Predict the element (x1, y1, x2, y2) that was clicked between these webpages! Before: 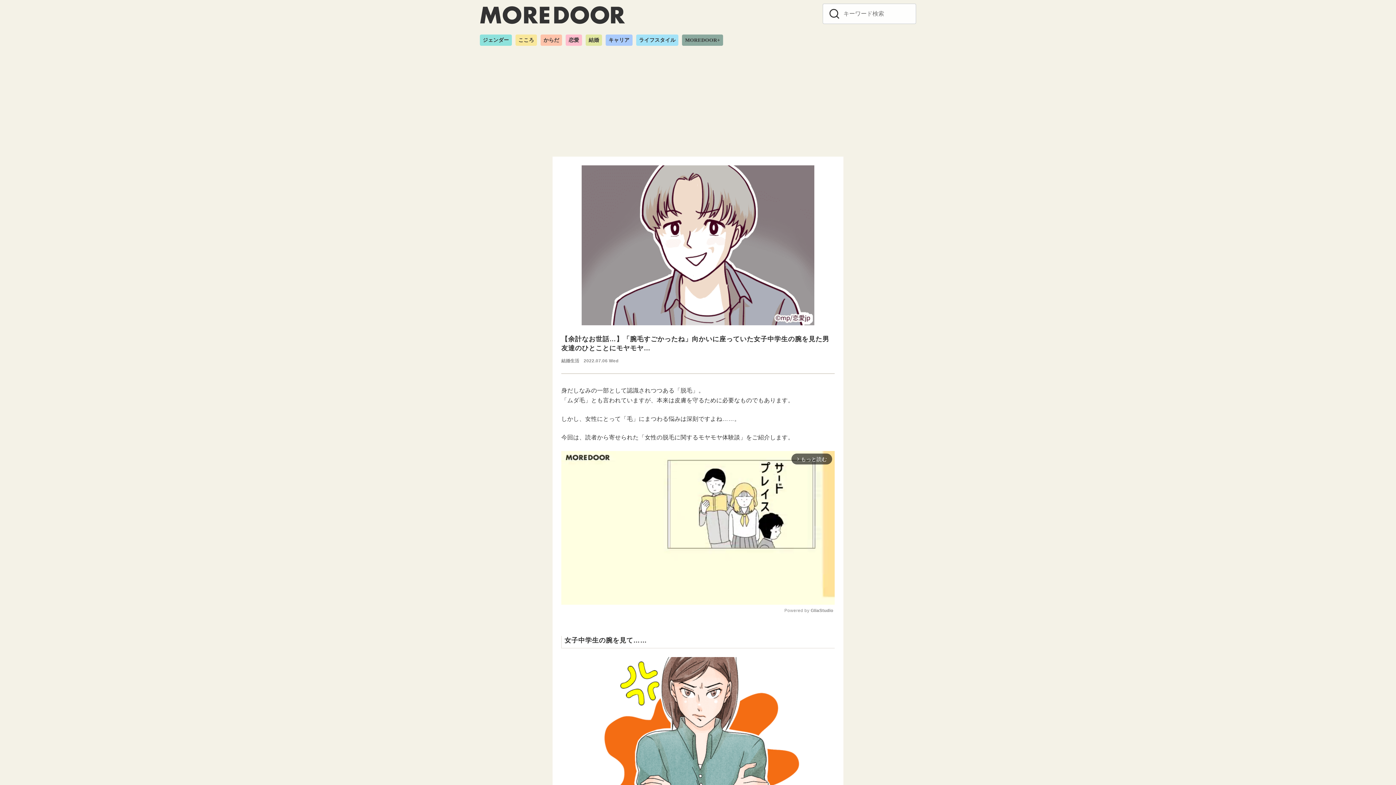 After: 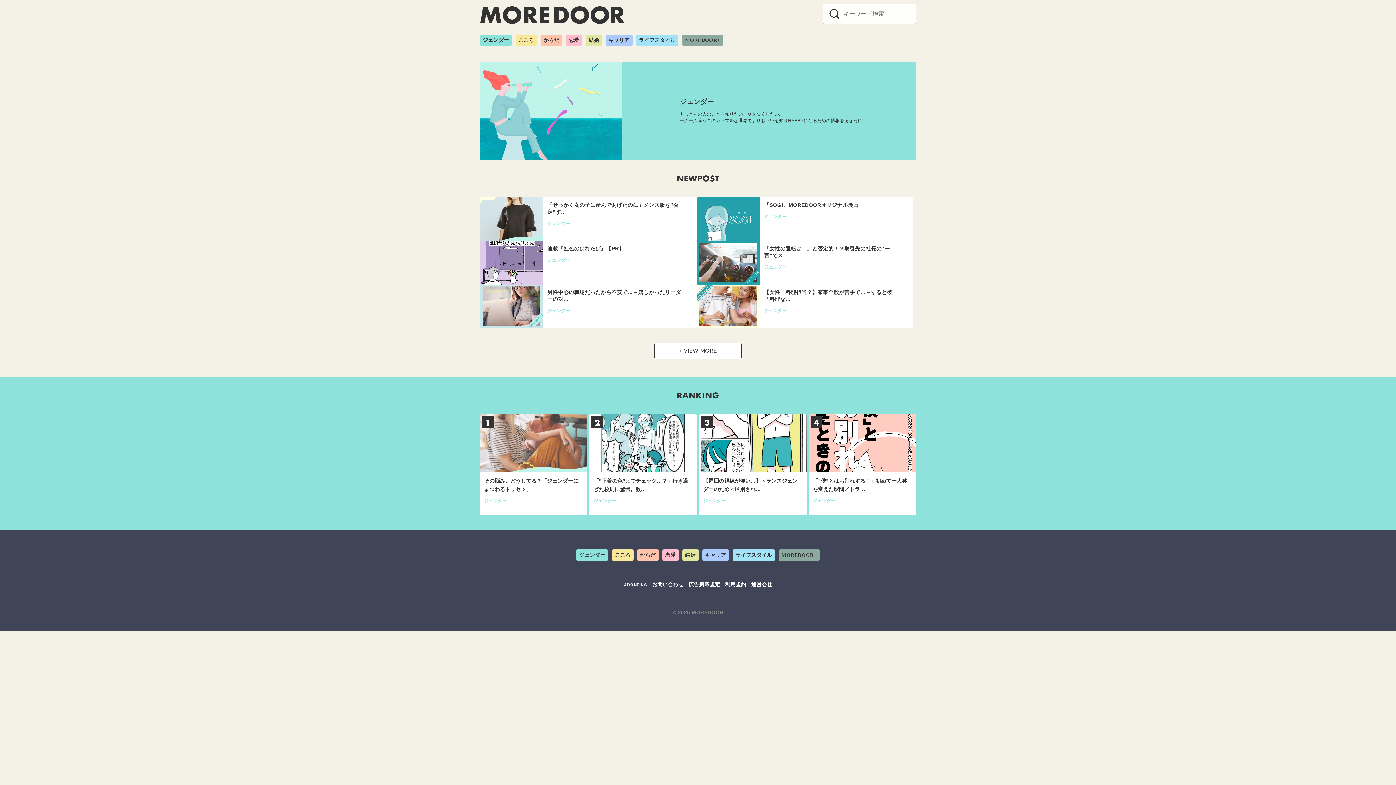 Action: label: ジェンダー bbox: (480, 34, 512, 45)